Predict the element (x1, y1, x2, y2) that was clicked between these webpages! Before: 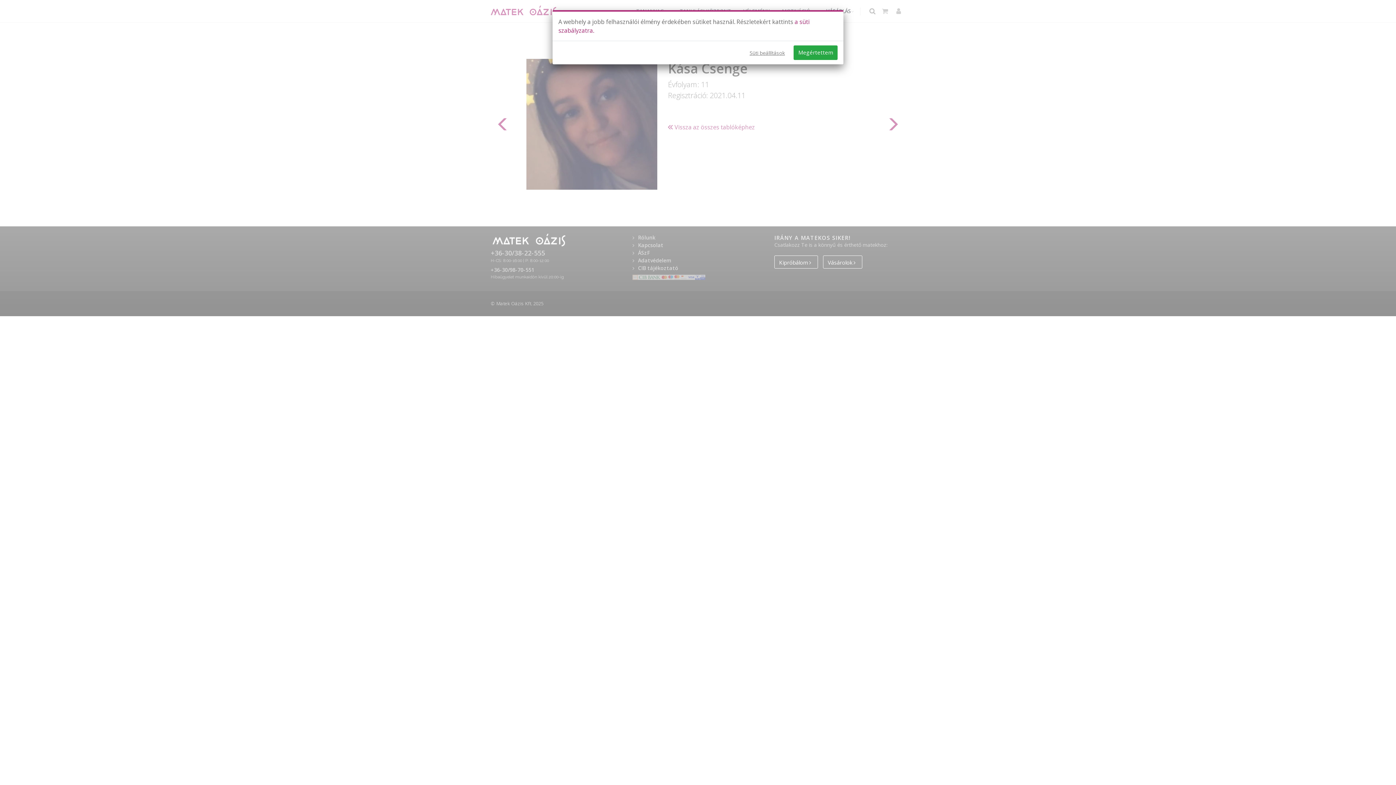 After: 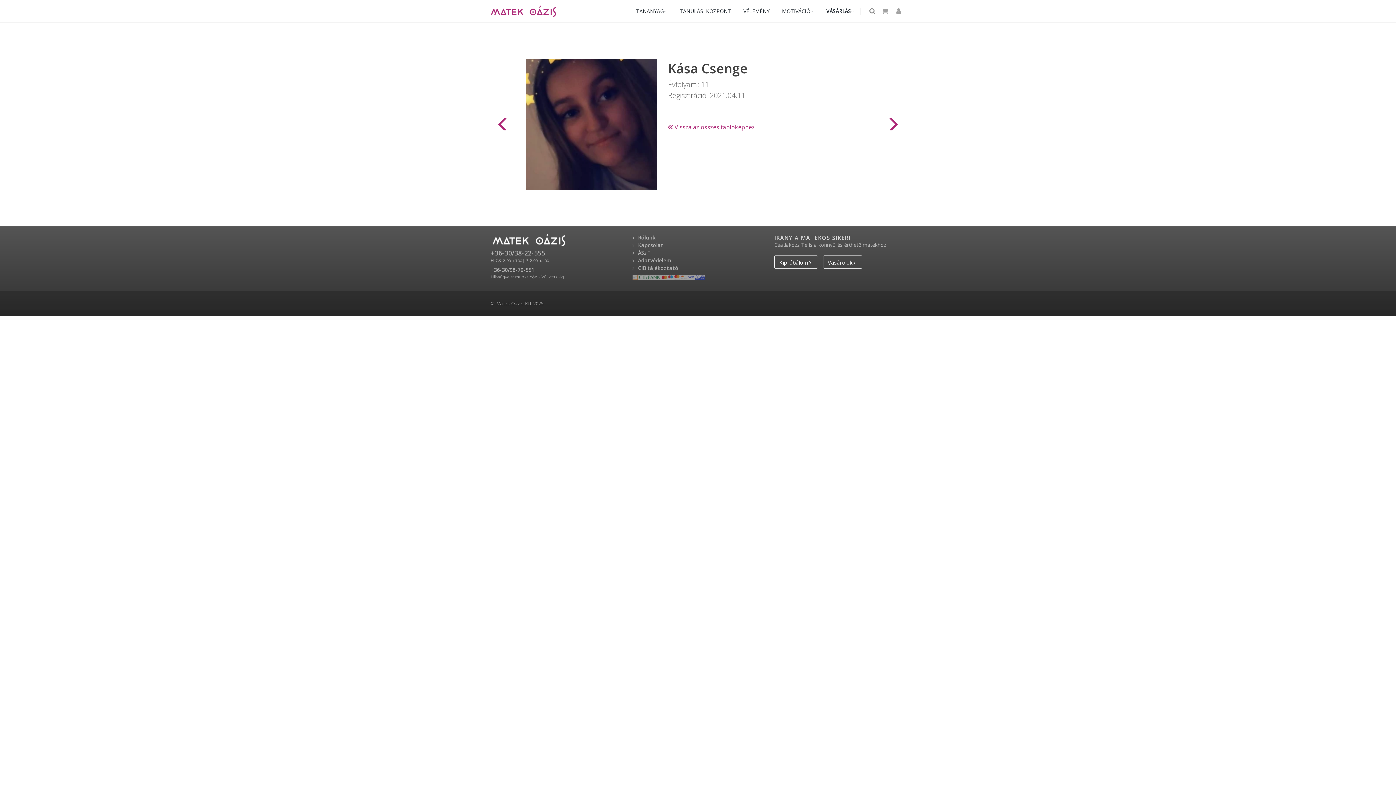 Action: bbox: (793, 45, 837, 60) label: Megértettem